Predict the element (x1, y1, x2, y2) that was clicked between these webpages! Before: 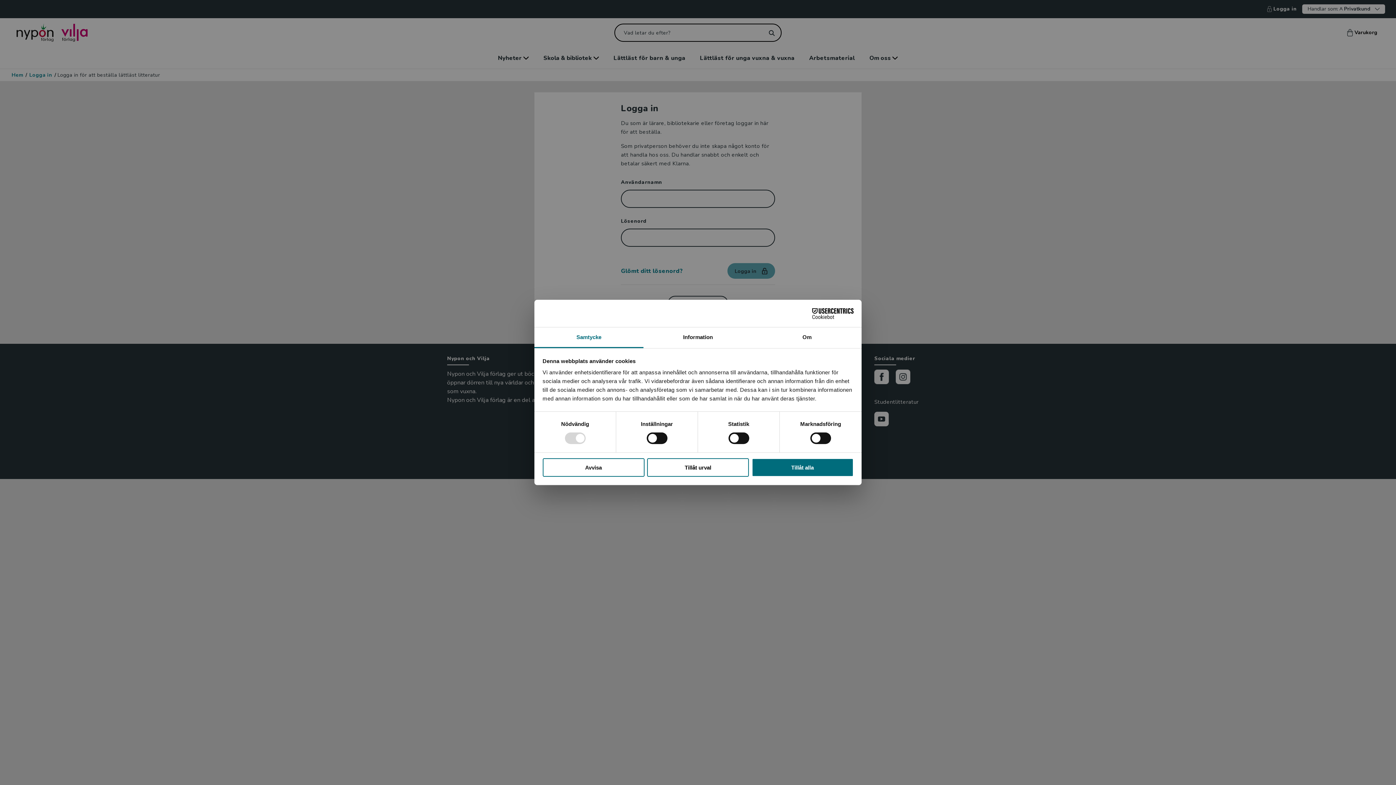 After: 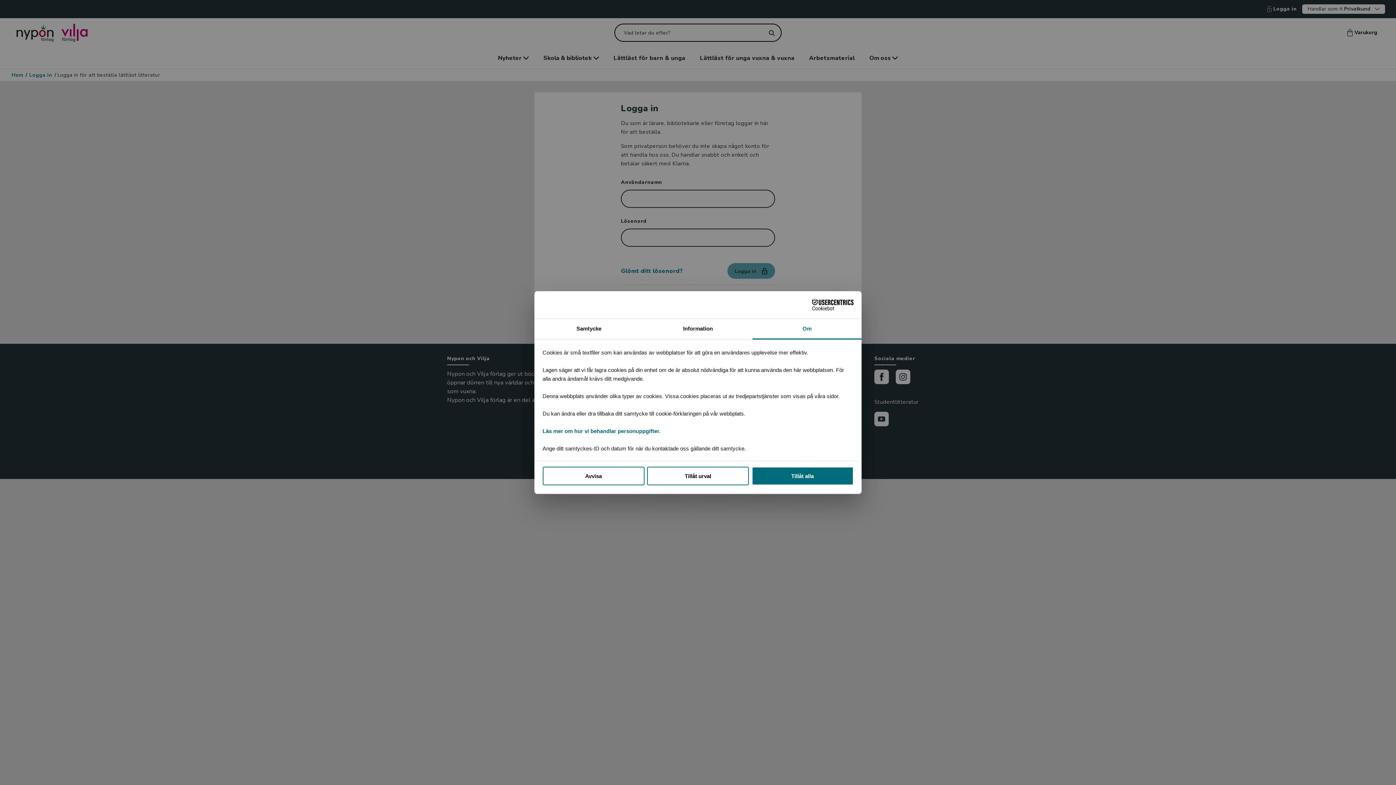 Action: label: Om bbox: (752, 327, 861, 348)